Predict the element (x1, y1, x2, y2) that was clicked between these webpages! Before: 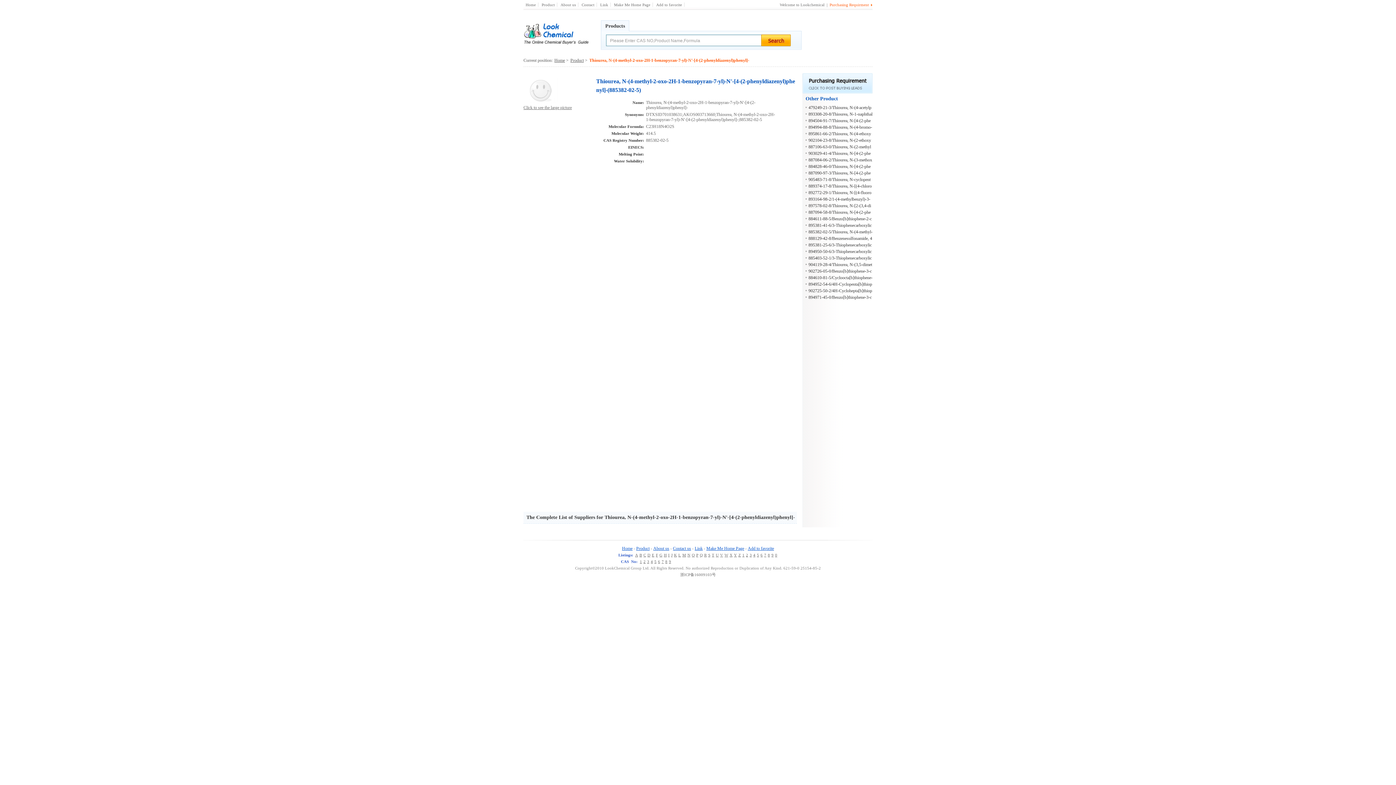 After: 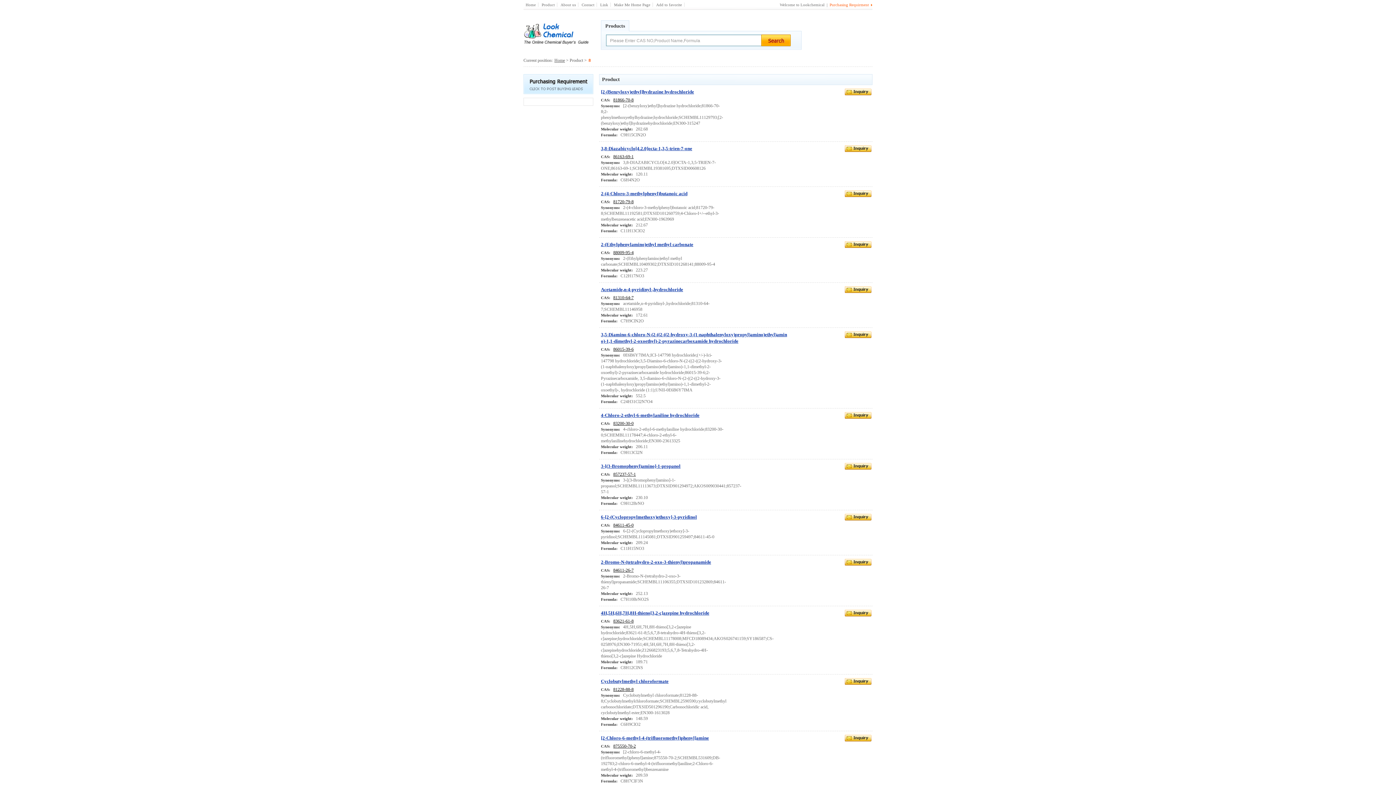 Action: label: 8 bbox: (665, 559, 667, 564)